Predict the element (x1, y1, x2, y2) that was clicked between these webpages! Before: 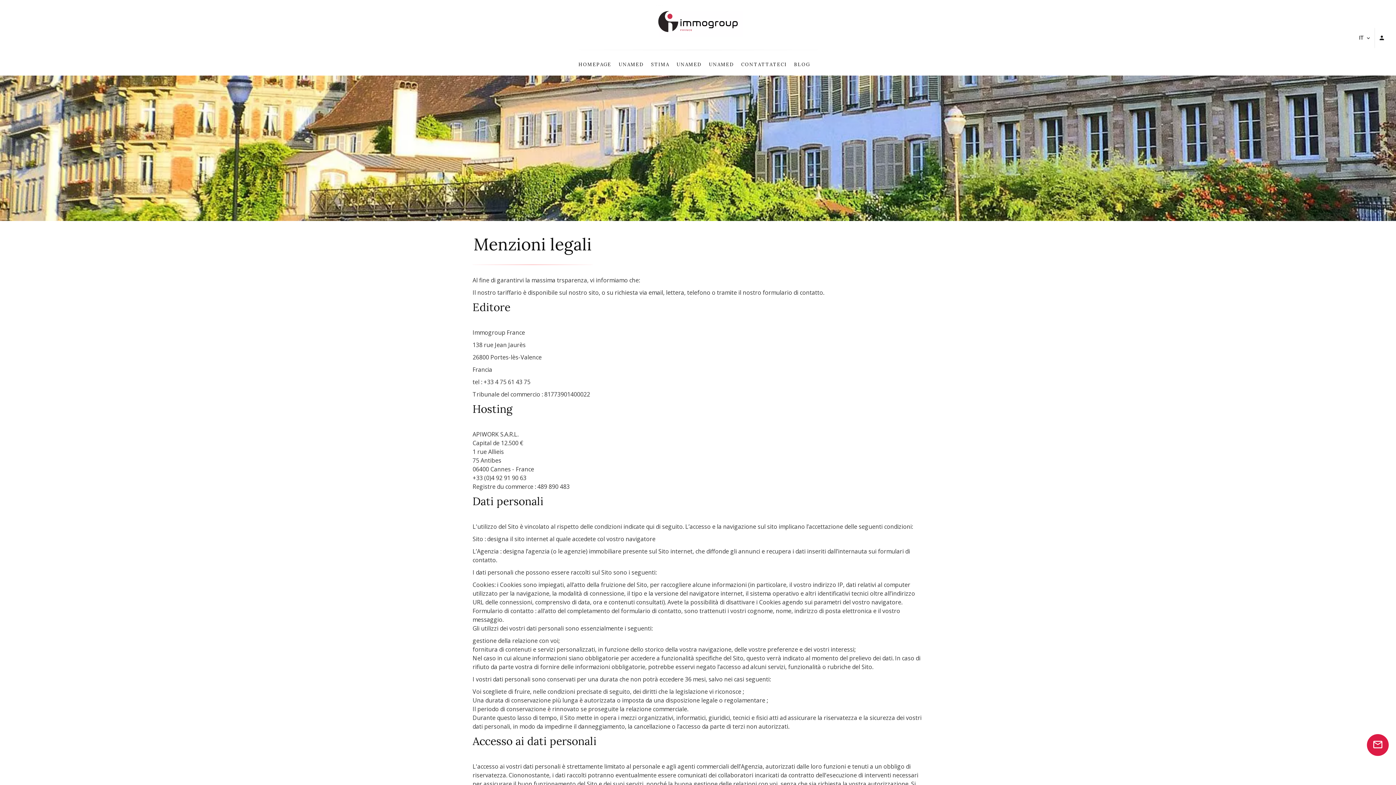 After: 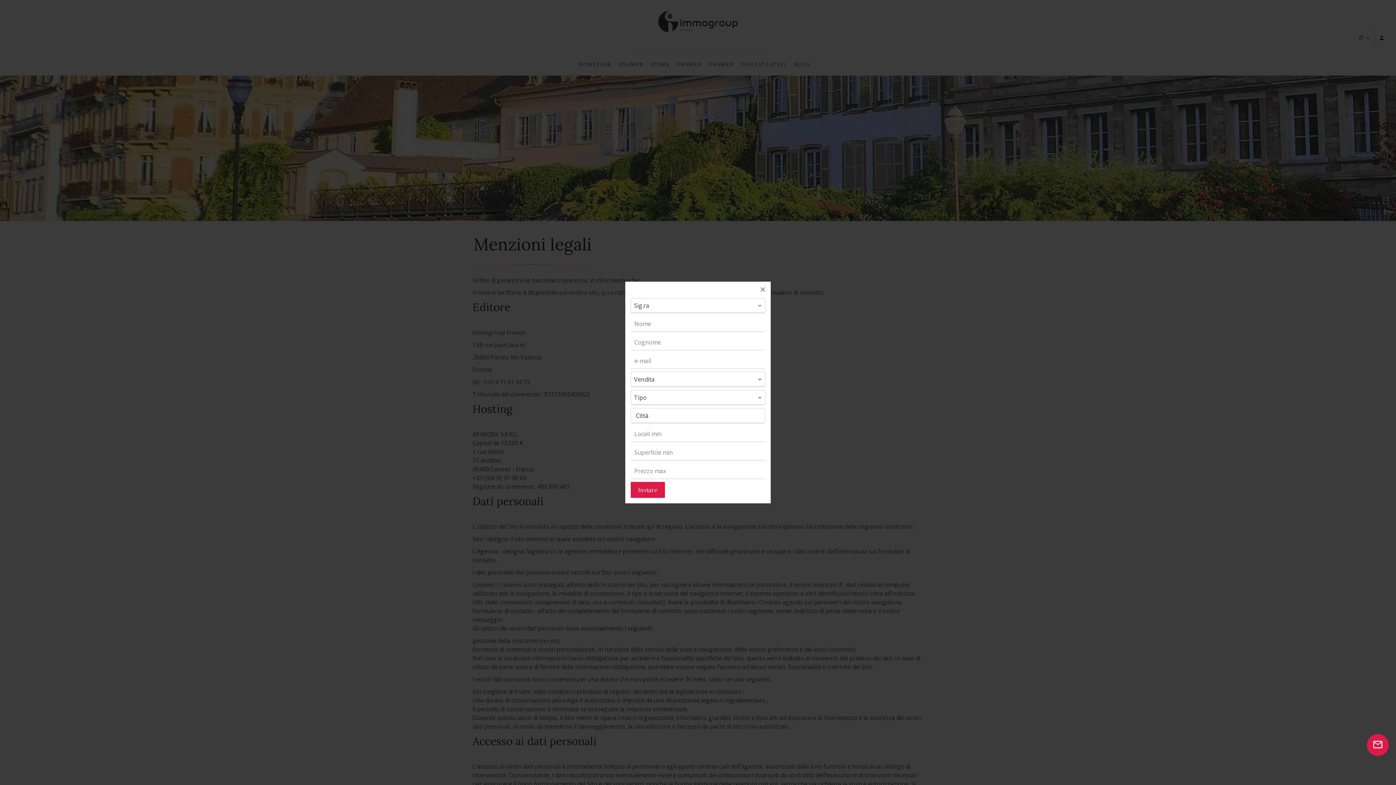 Action: bbox: (1372, 739, 1383, 751)